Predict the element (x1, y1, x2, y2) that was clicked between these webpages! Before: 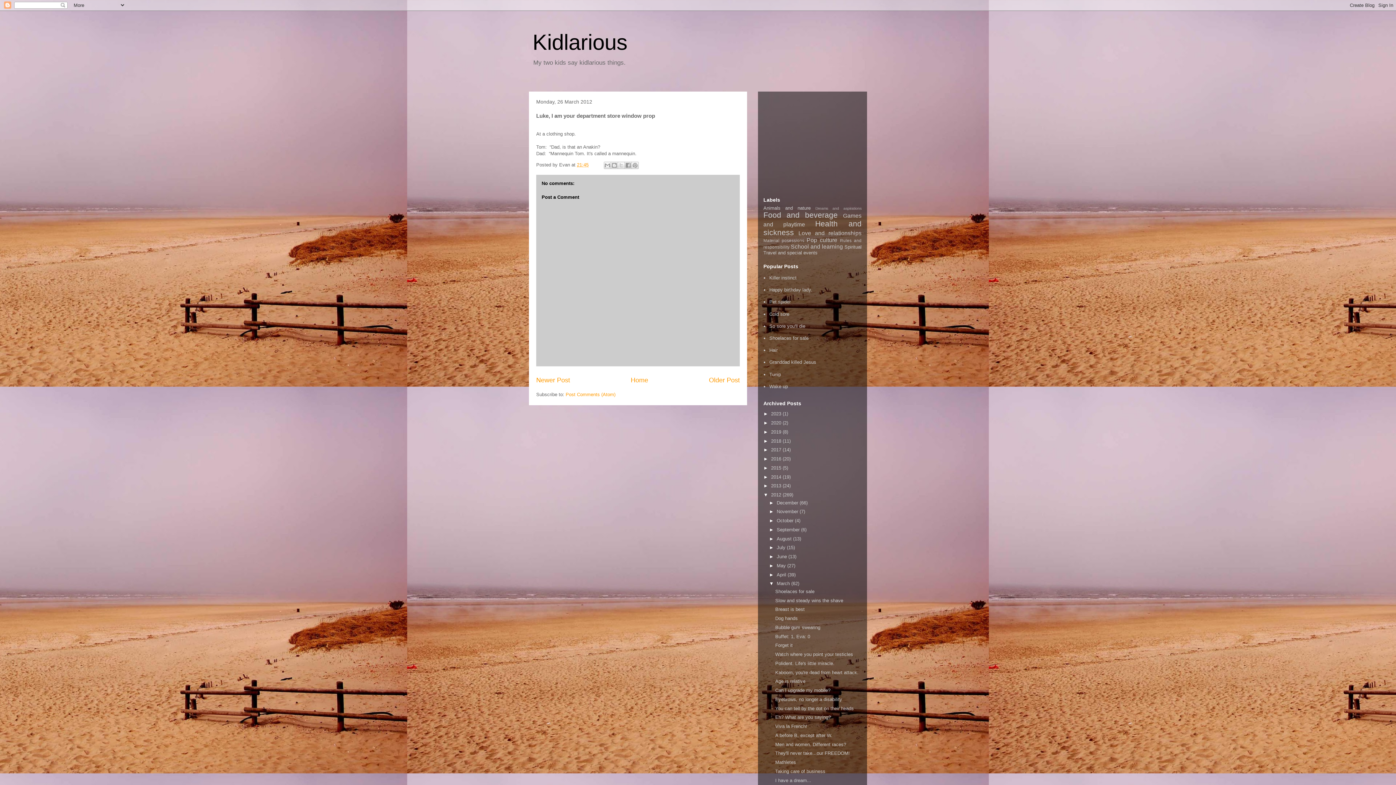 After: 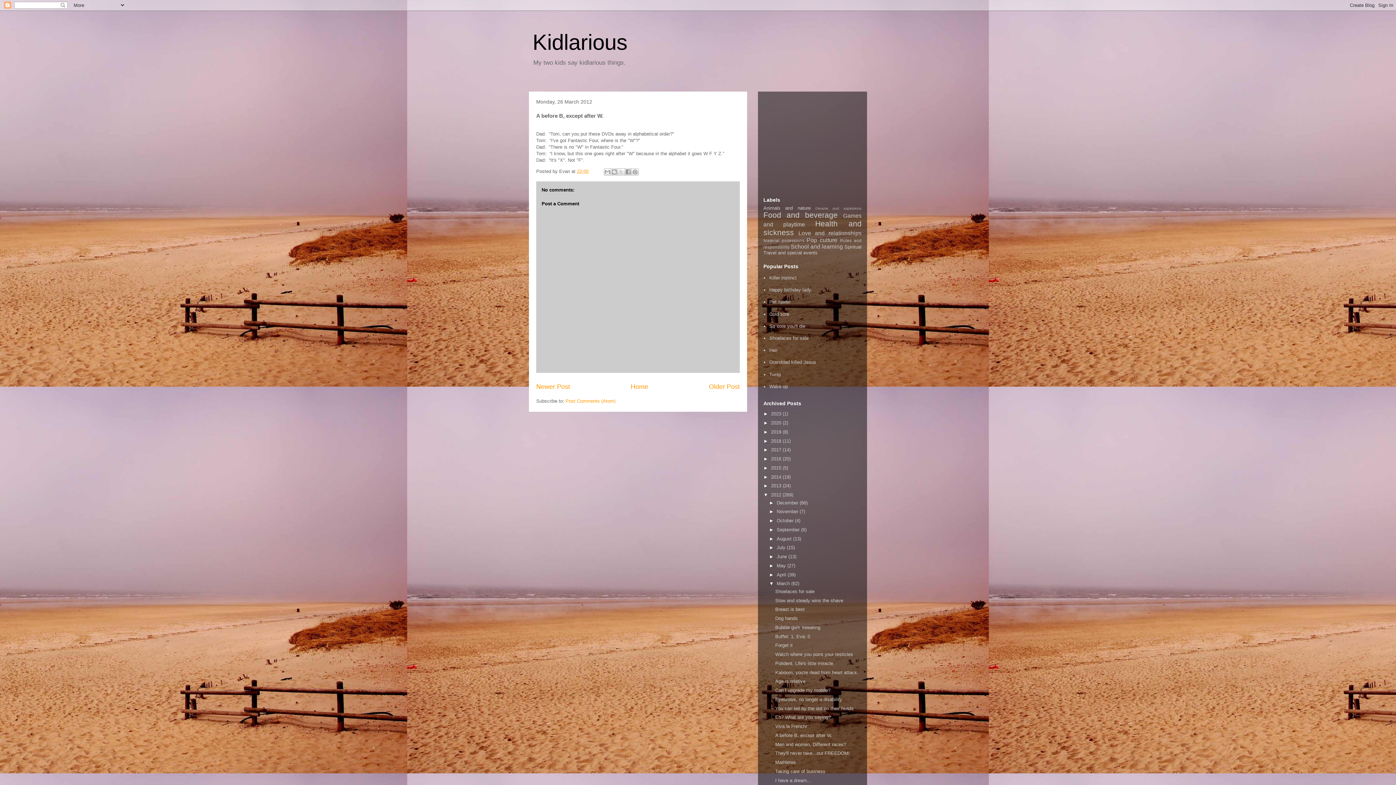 Action: label: A before B, except after W. bbox: (775, 733, 832, 738)